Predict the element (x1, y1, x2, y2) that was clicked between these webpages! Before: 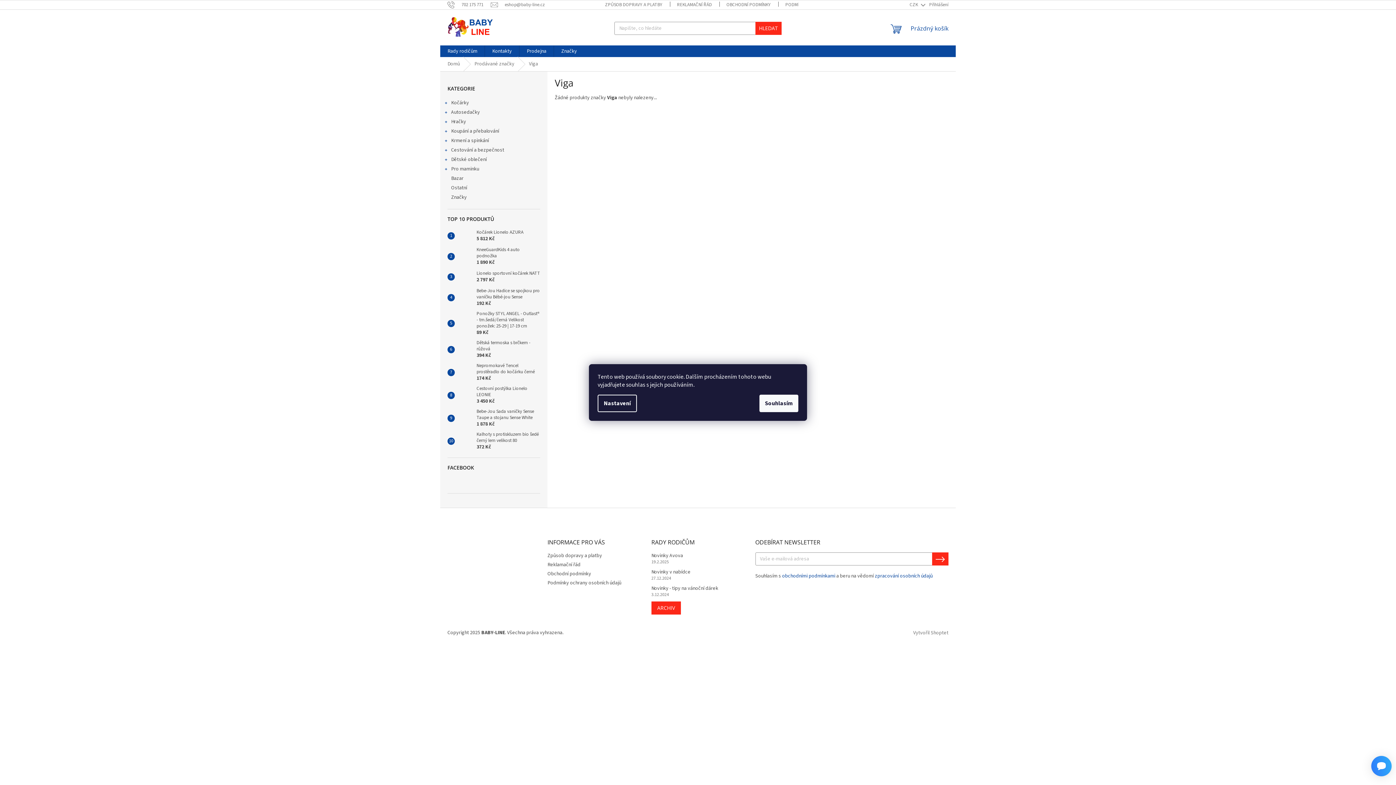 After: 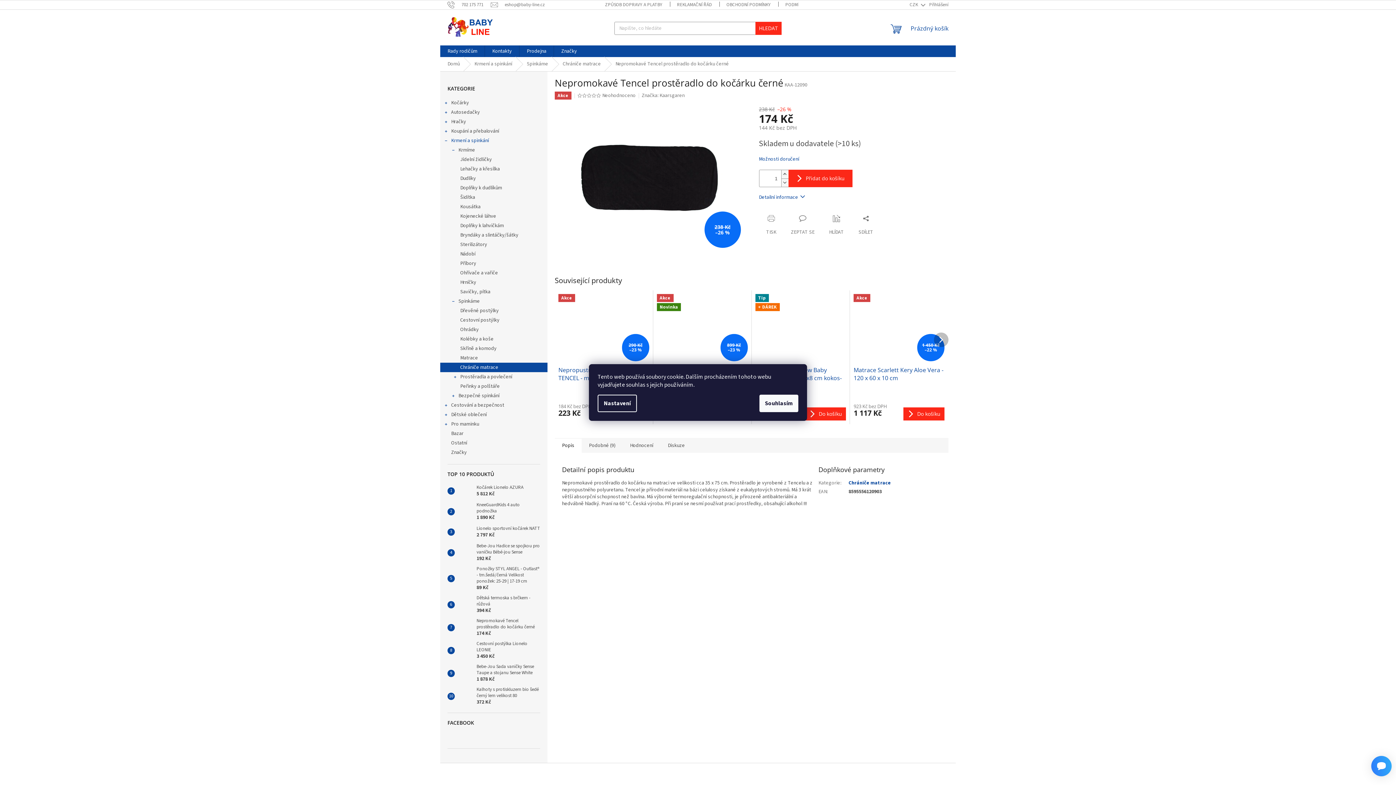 Action: bbox: (454, 365, 473, 379)